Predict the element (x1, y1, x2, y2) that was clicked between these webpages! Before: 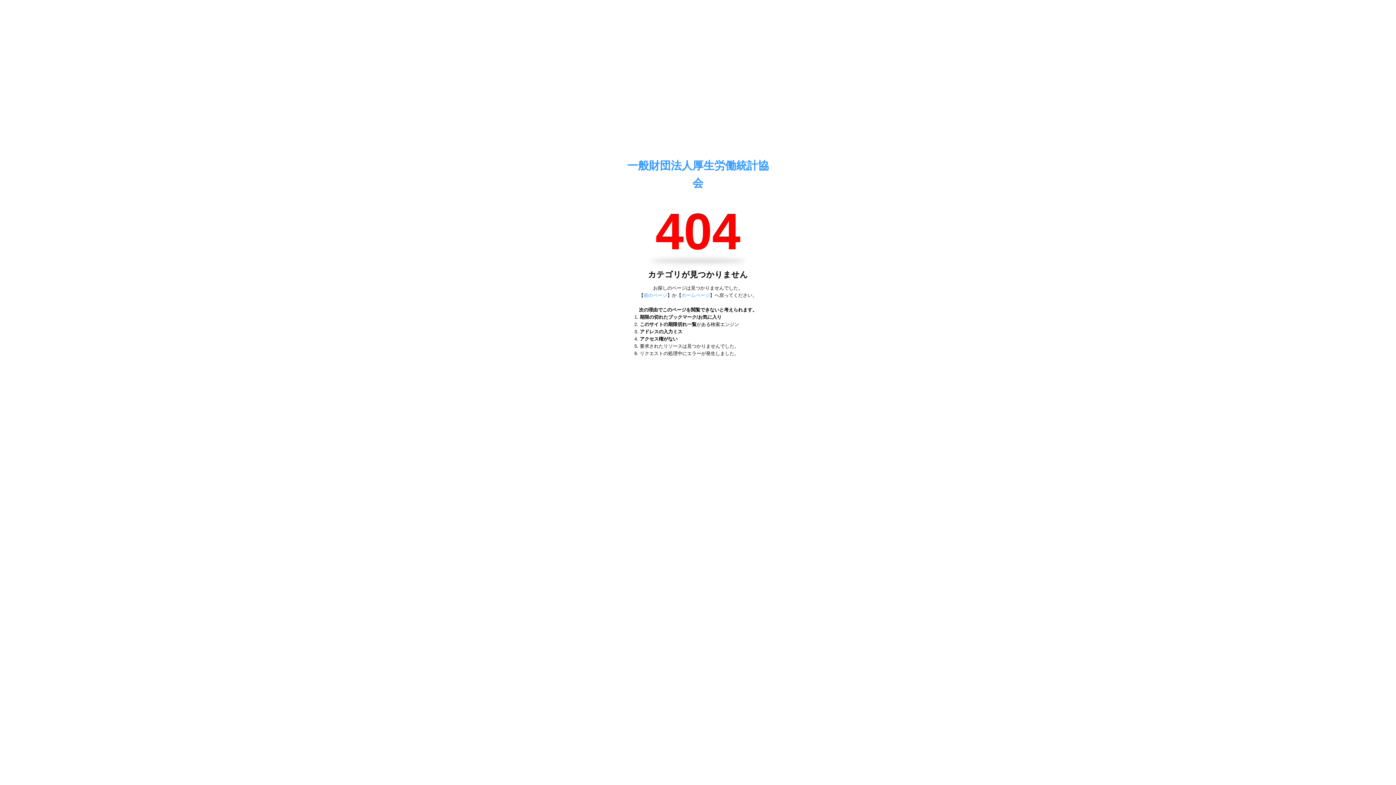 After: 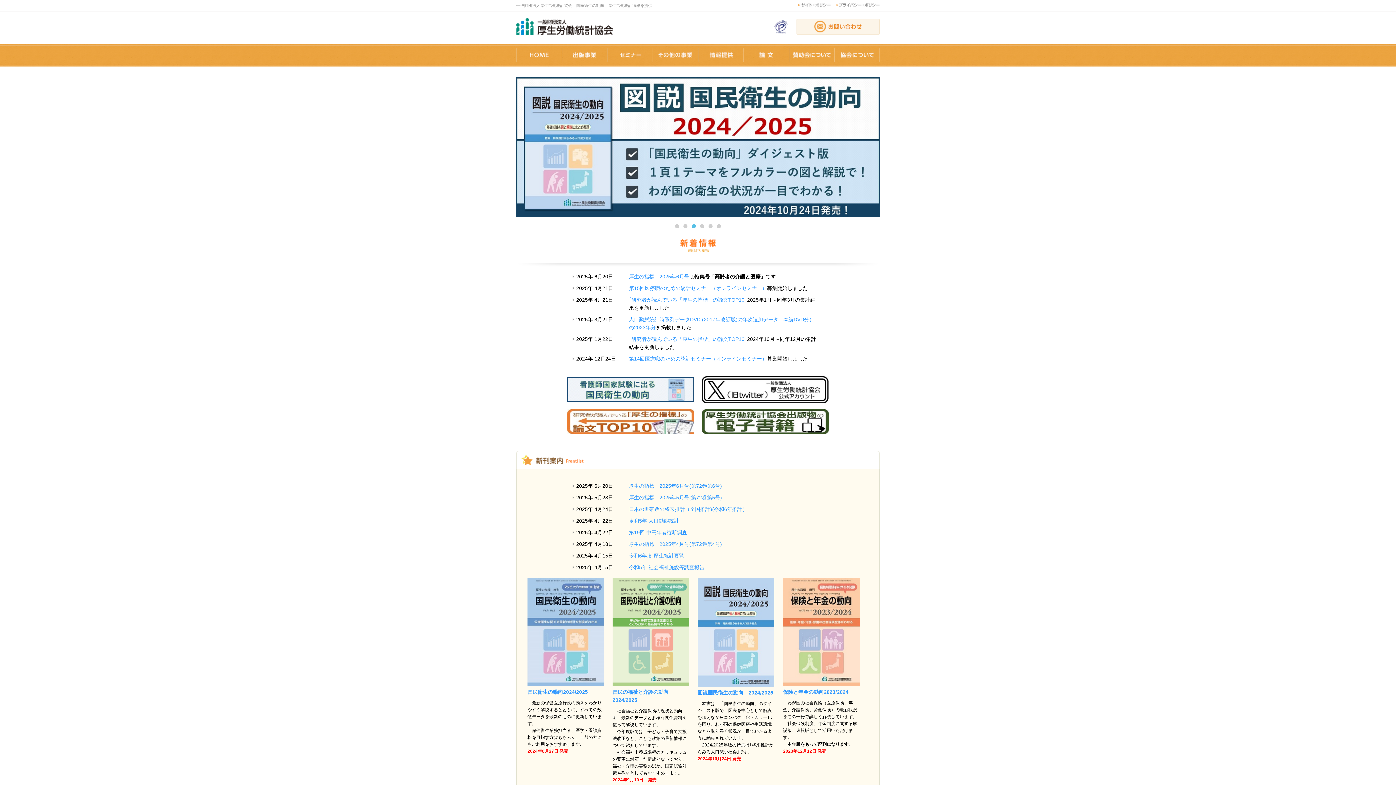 Action: bbox: (681, 292, 710, 298) label: ホームページ